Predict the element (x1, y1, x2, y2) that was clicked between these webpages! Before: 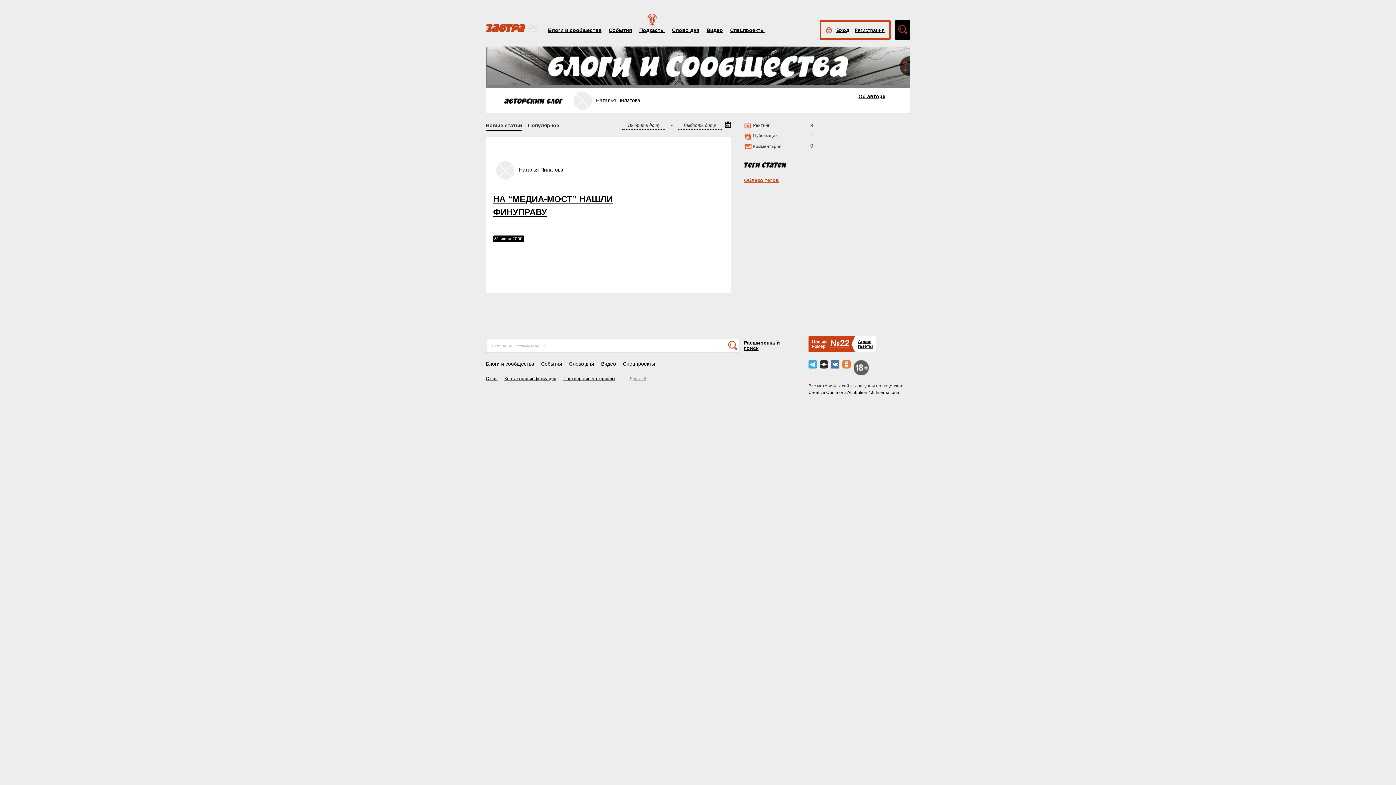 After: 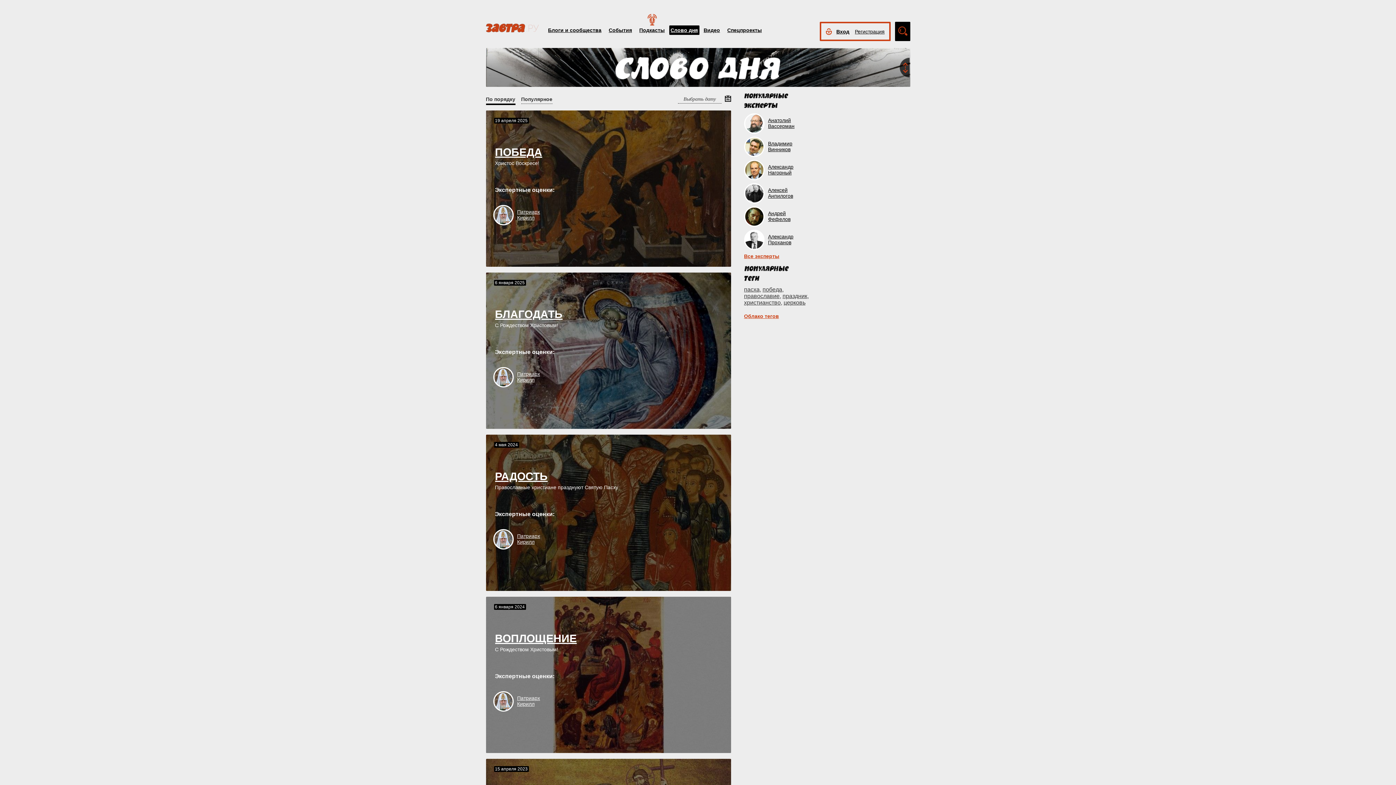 Action: label: Слово дня bbox: (569, 361, 594, 366)